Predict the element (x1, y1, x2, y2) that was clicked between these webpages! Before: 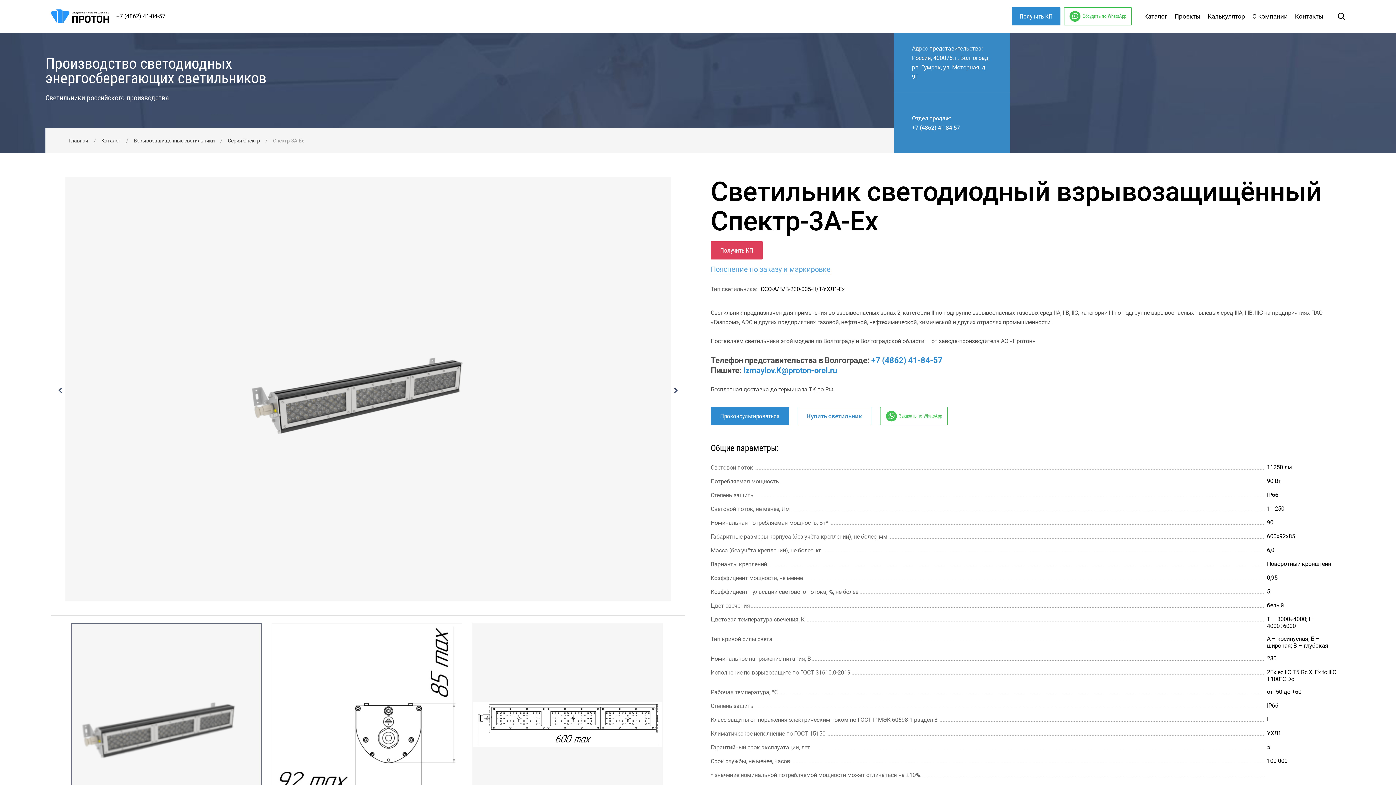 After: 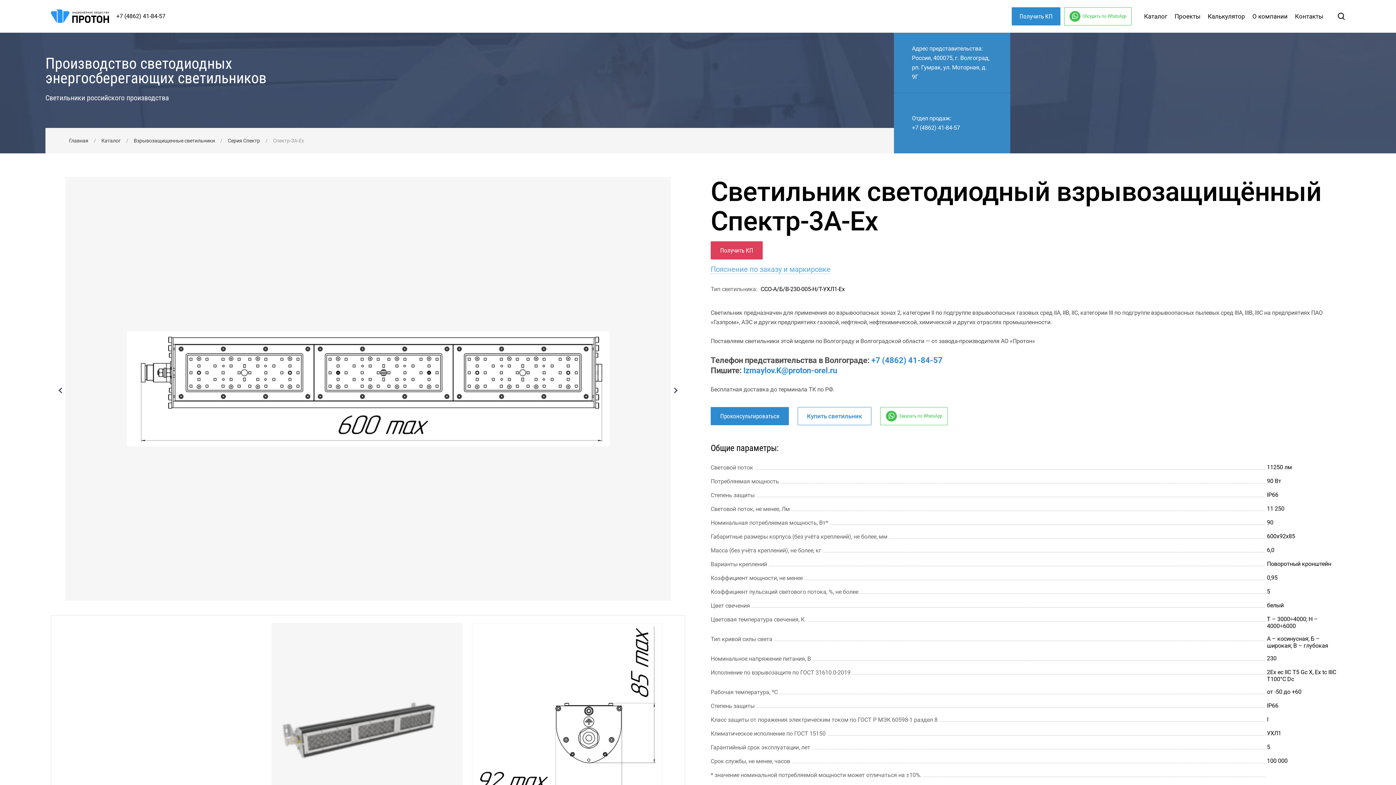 Action: bbox: (50, 177, 62, 600)